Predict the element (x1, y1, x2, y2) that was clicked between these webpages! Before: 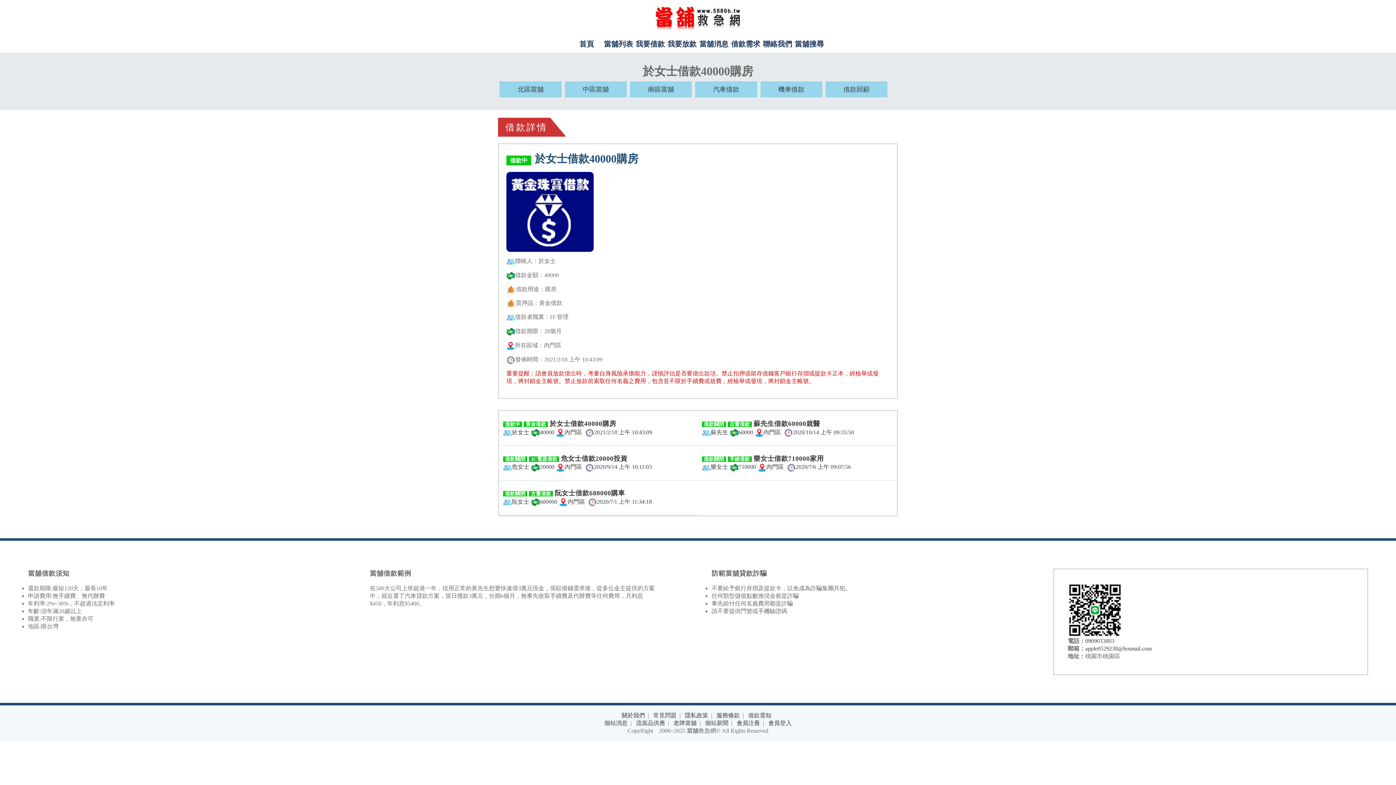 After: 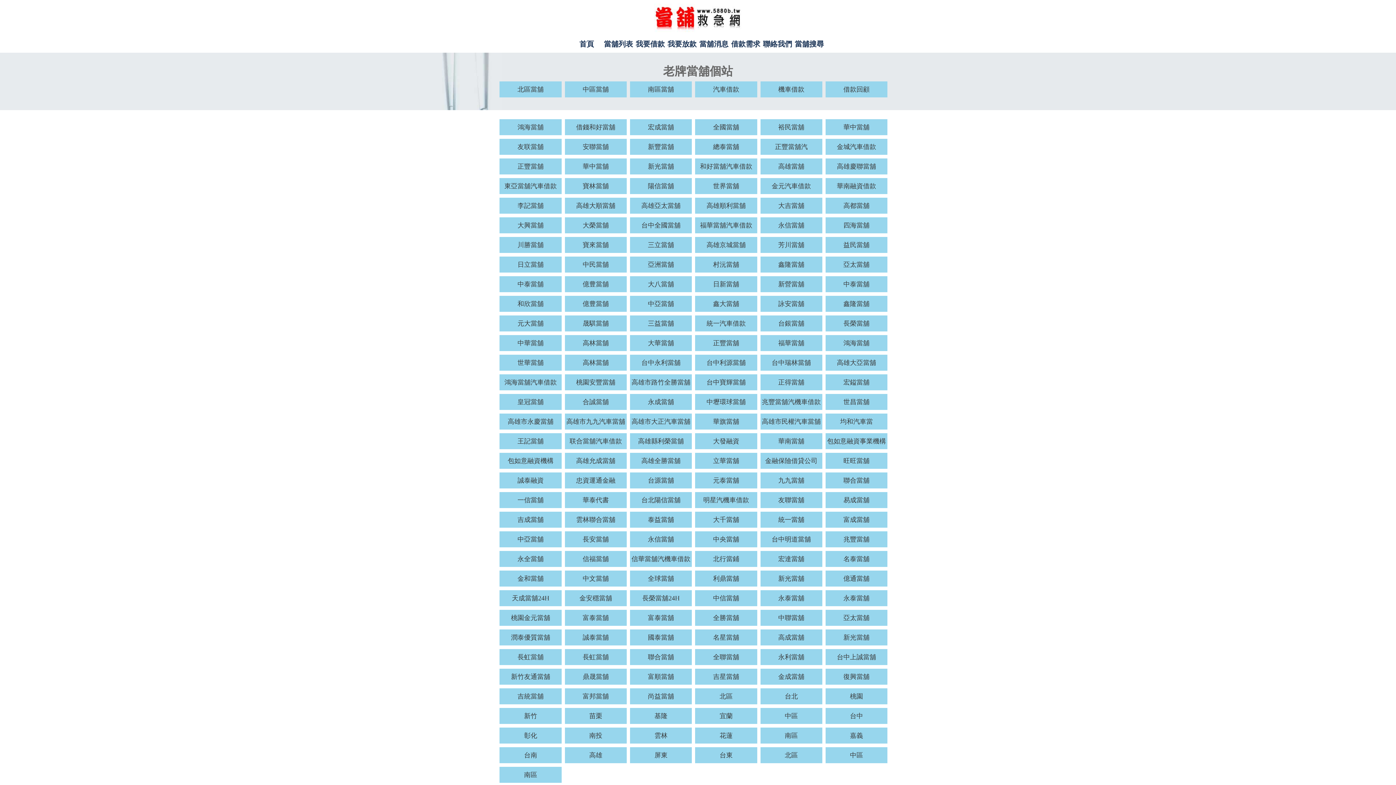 Action: bbox: (673, 720, 696, 726) label: 老牌當舖